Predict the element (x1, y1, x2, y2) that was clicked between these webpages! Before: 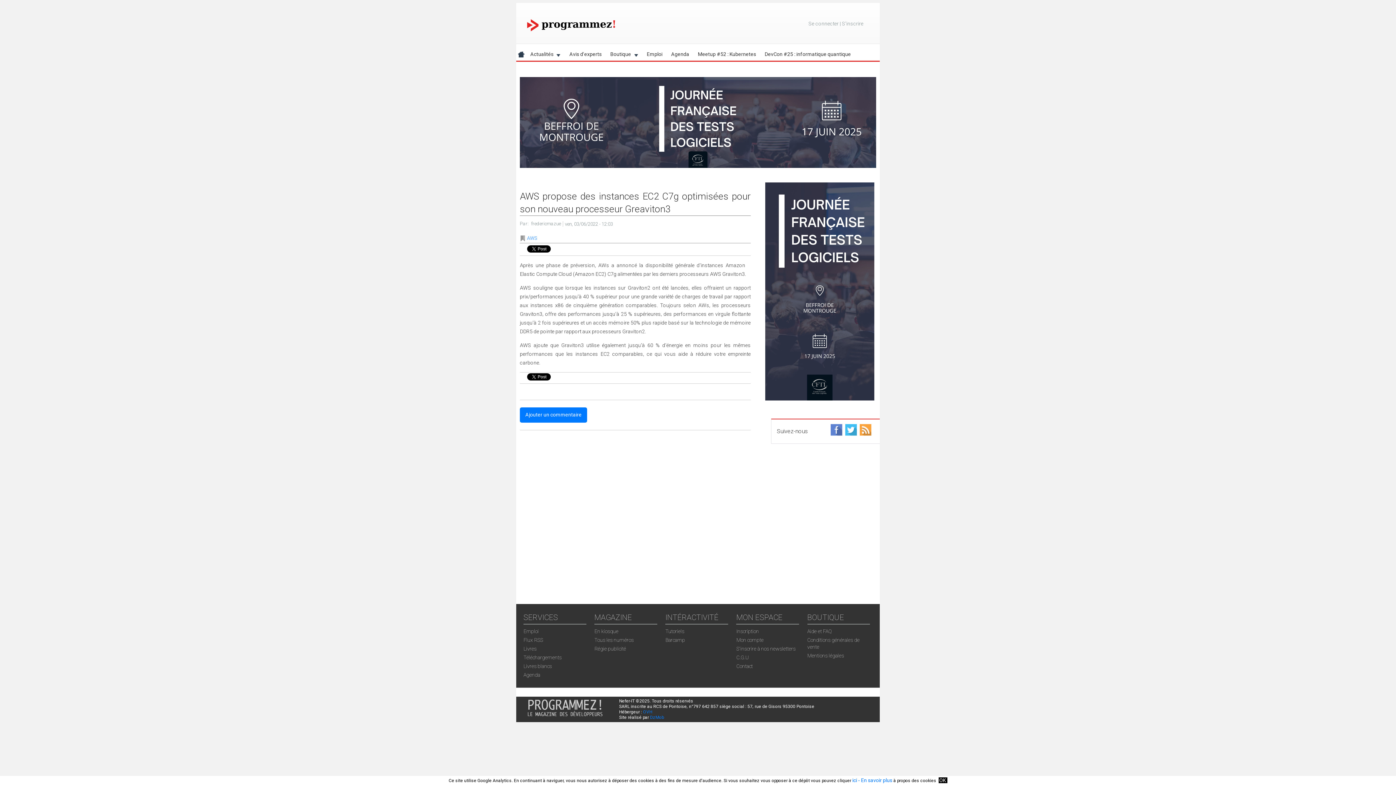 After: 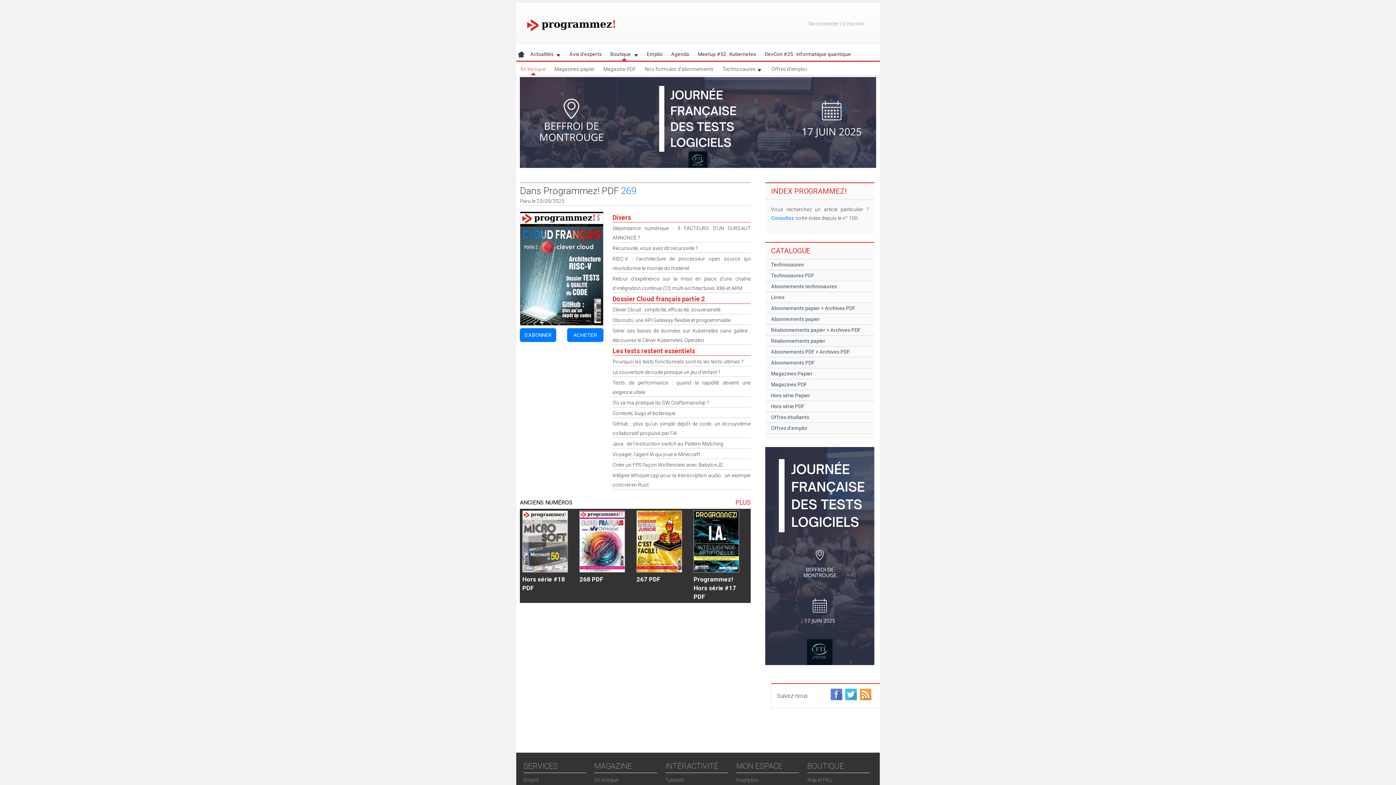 Action: bbox: (594, 628, 618, 634) label: En kiosque